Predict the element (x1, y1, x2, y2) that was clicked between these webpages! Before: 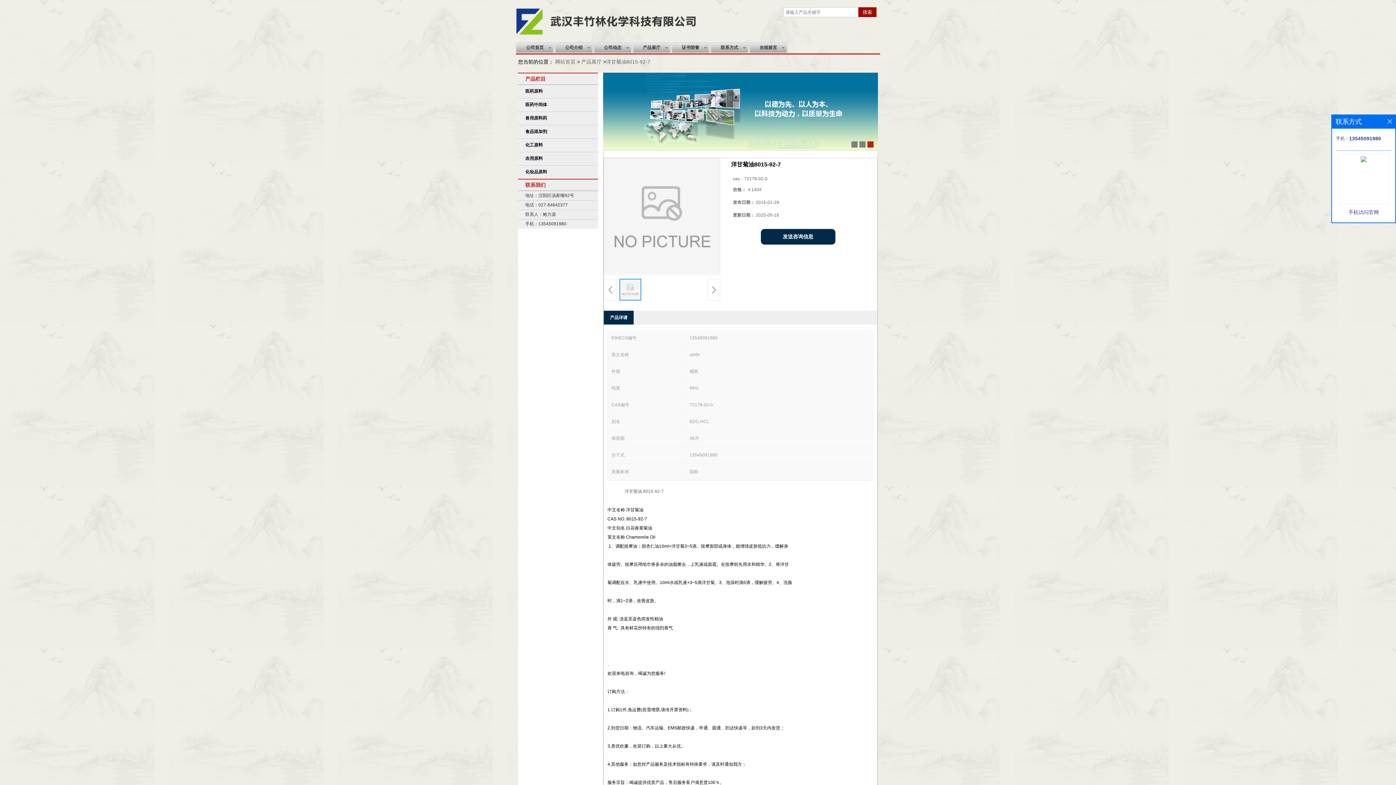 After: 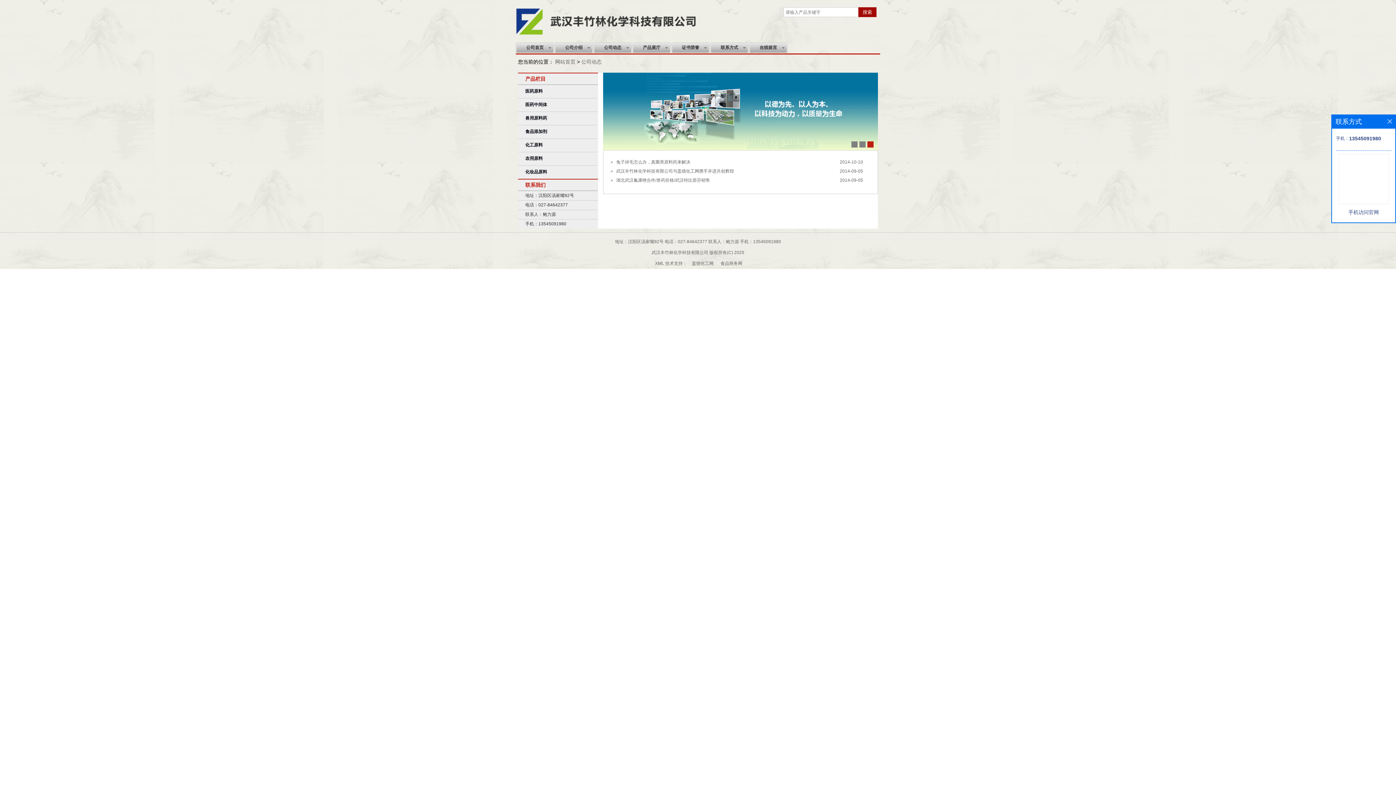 Action: label: 公司动态 bbox: (593, 42, 632, 52)